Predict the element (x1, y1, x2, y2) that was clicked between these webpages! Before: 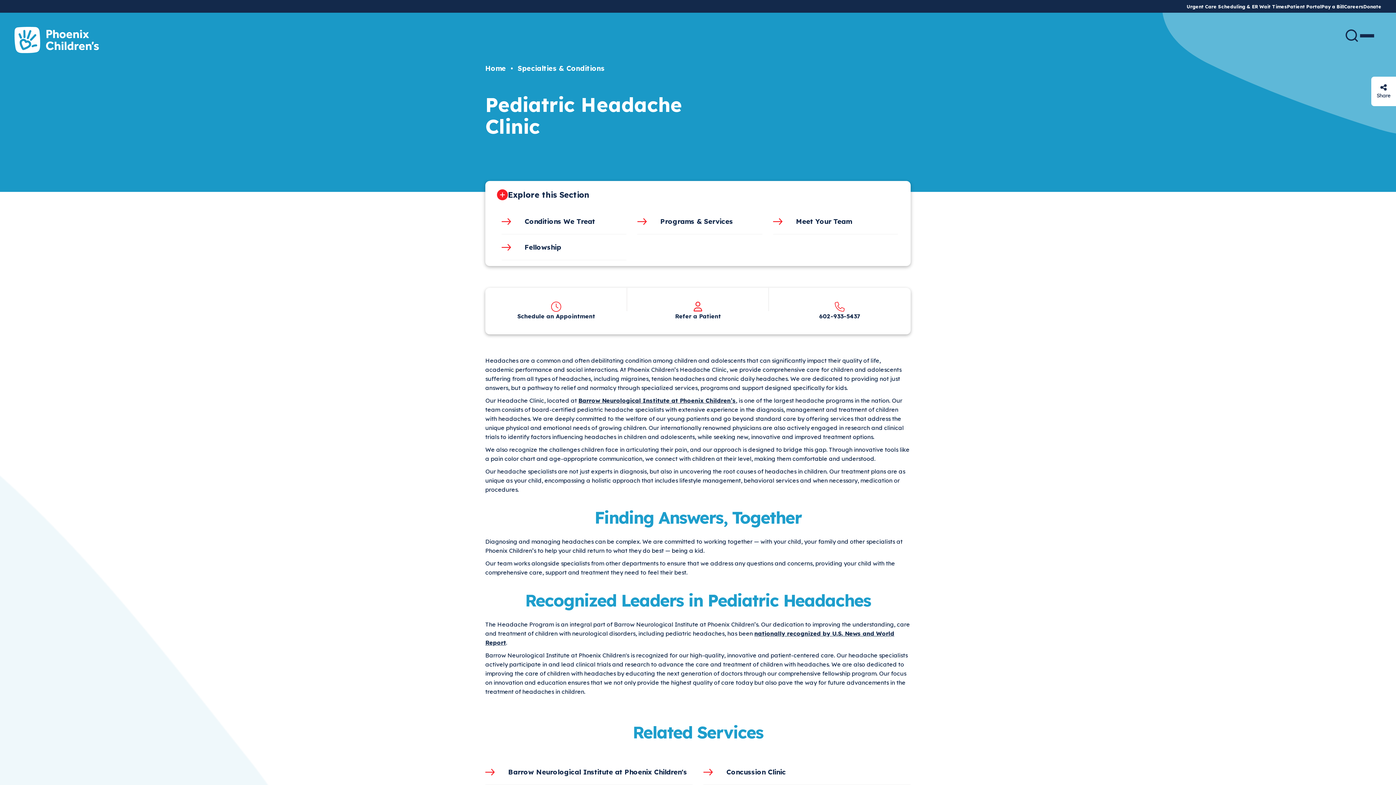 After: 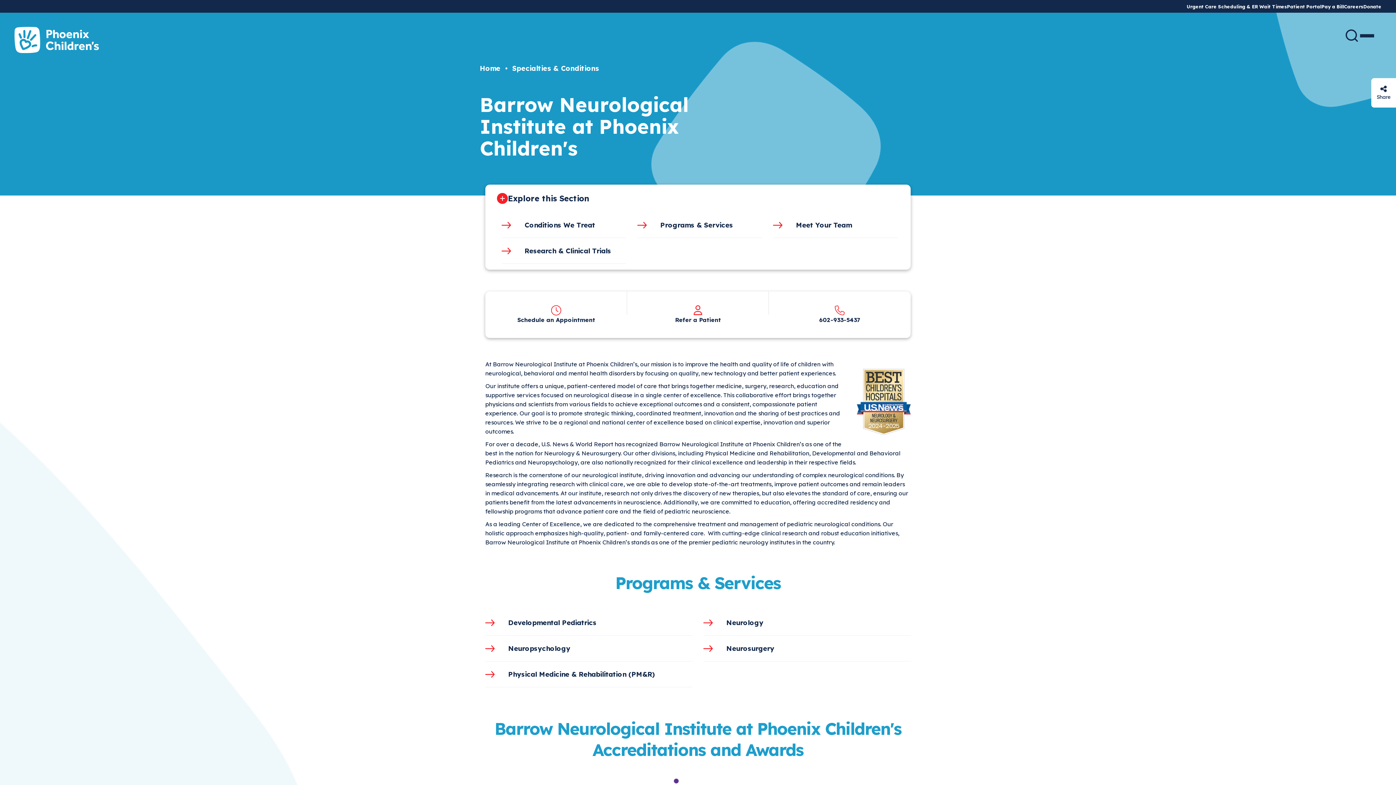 Action: label: Barrow Neurological Institute at Phoenix Children's bbox: (485, 759, 692, 785)